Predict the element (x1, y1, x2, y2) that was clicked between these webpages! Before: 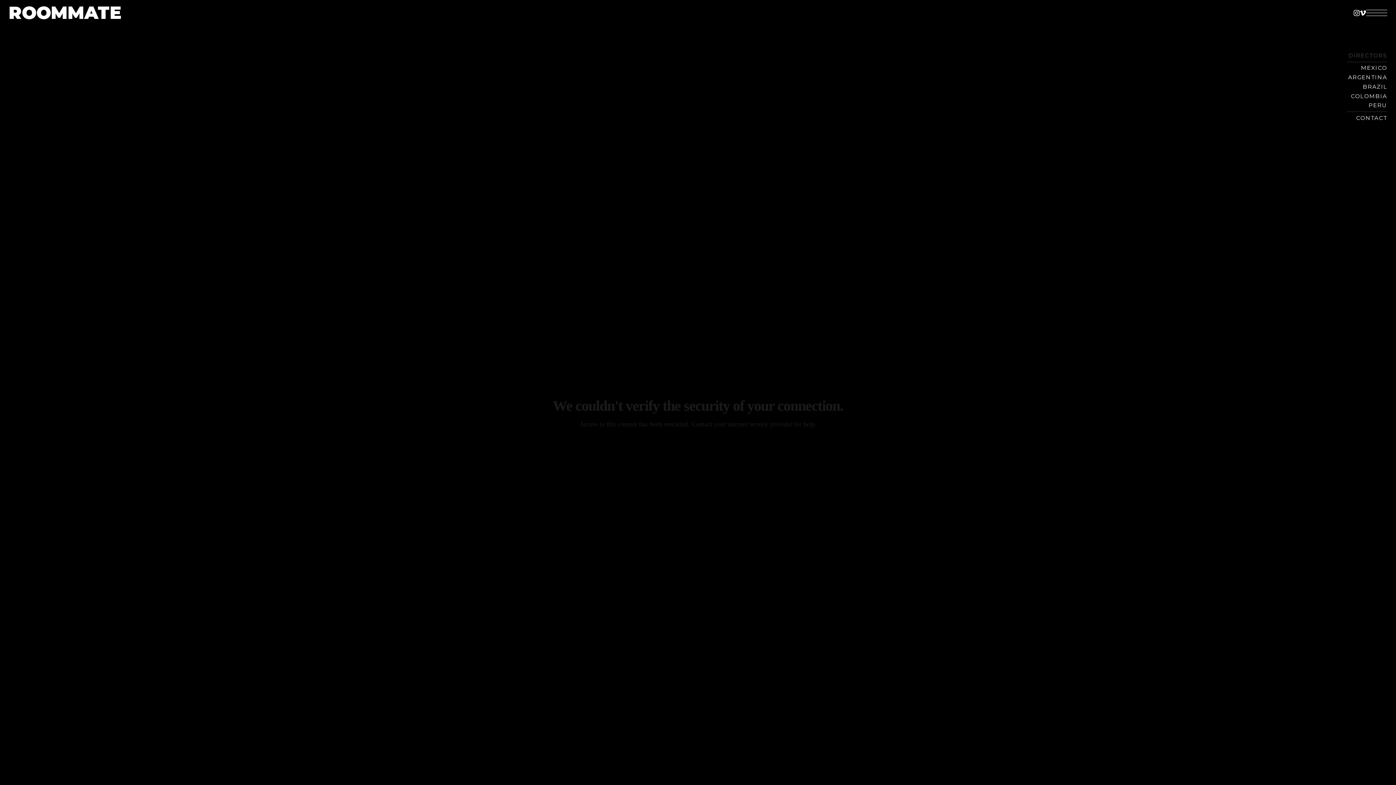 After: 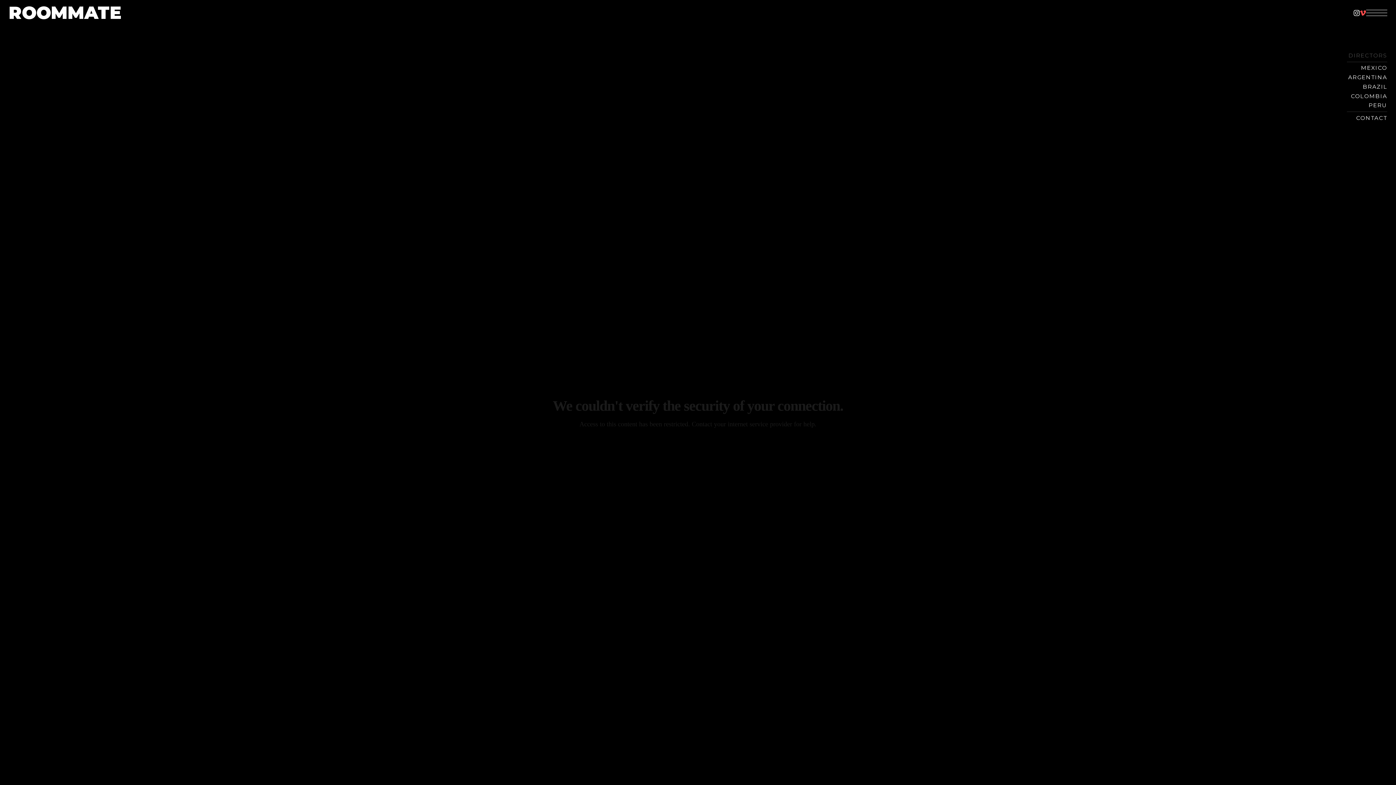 Action: label: Vimeo bbox: (1360, 9, 1366, 16)